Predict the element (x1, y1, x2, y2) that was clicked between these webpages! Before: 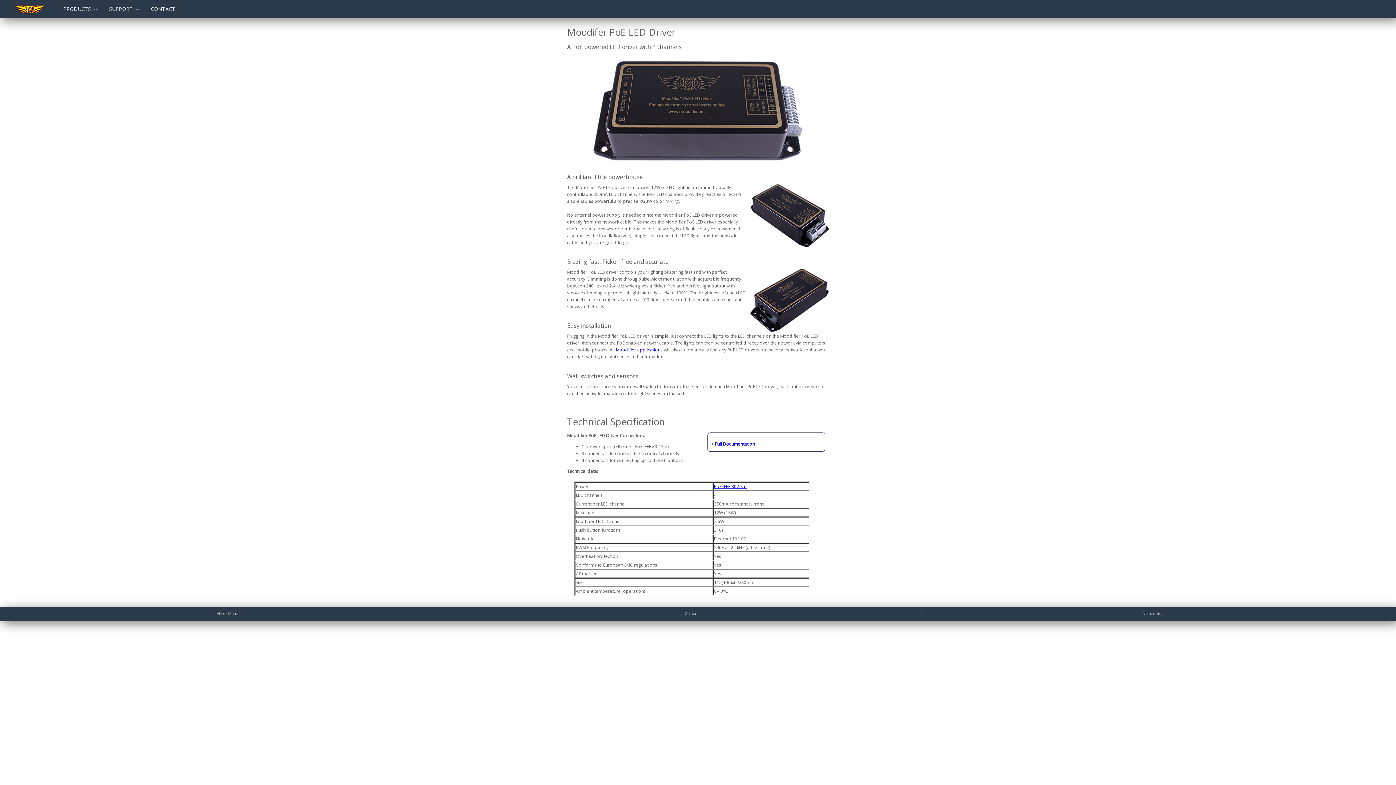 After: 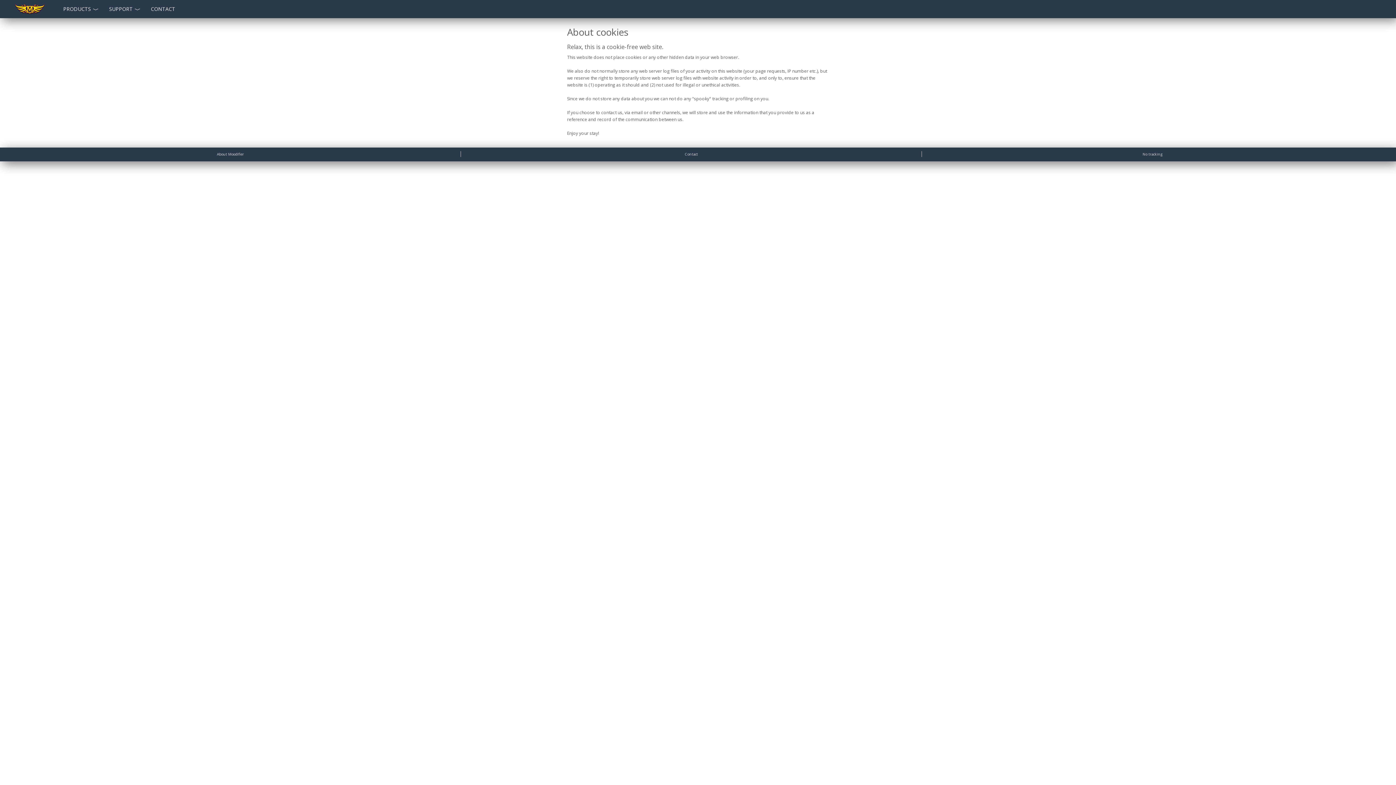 Action: bbox: (1142, 611, 1162, 616) label: No tracking